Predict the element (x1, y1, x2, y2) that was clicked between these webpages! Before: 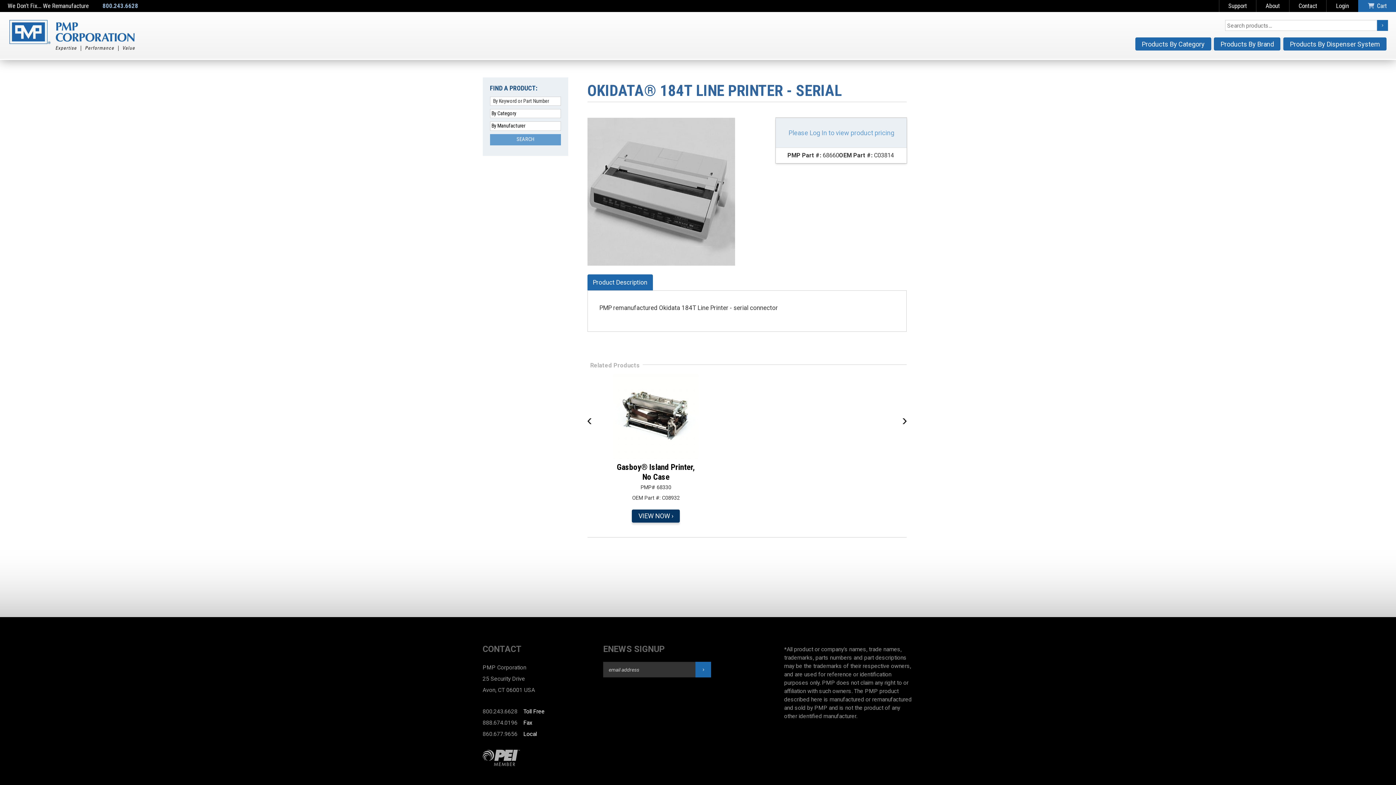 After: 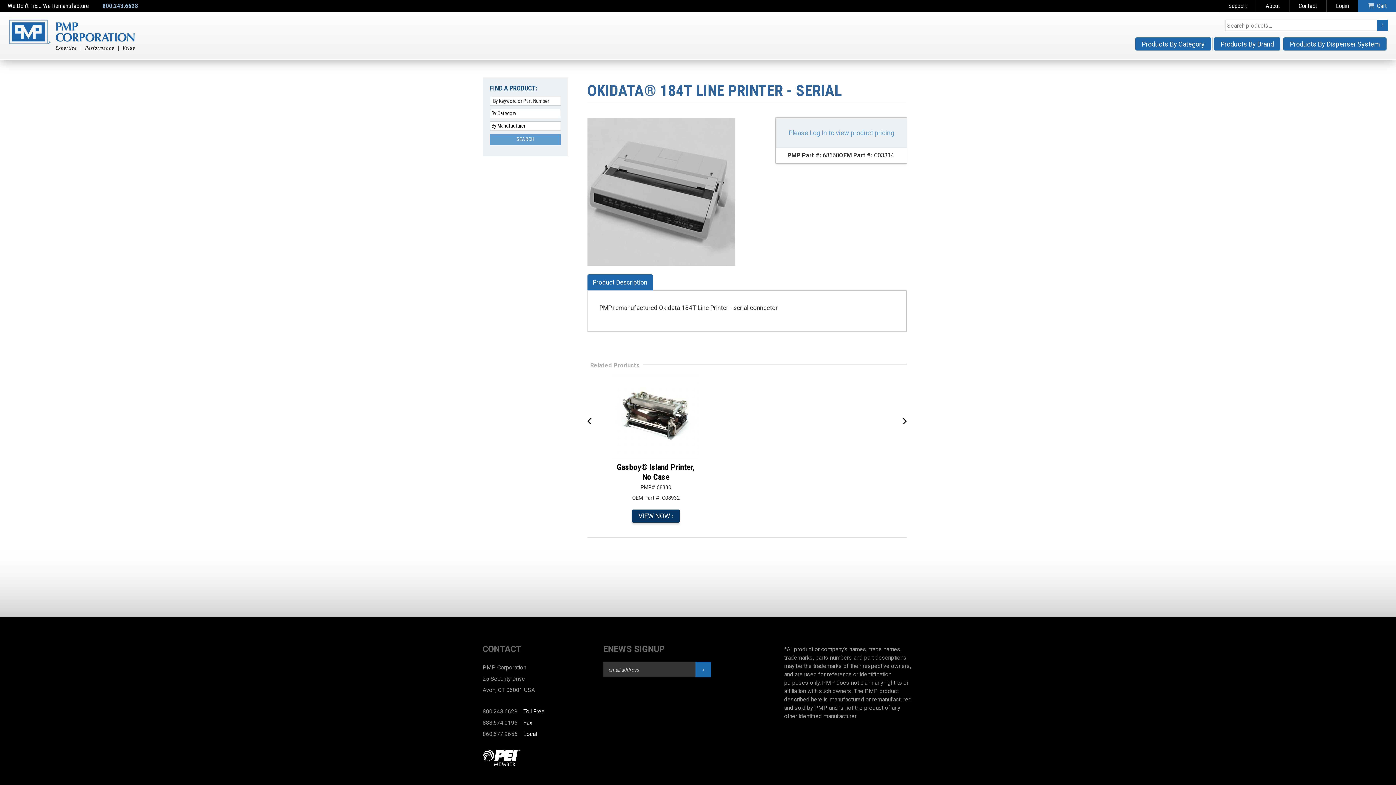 Action: bbox: (482, 750, 519, 766)